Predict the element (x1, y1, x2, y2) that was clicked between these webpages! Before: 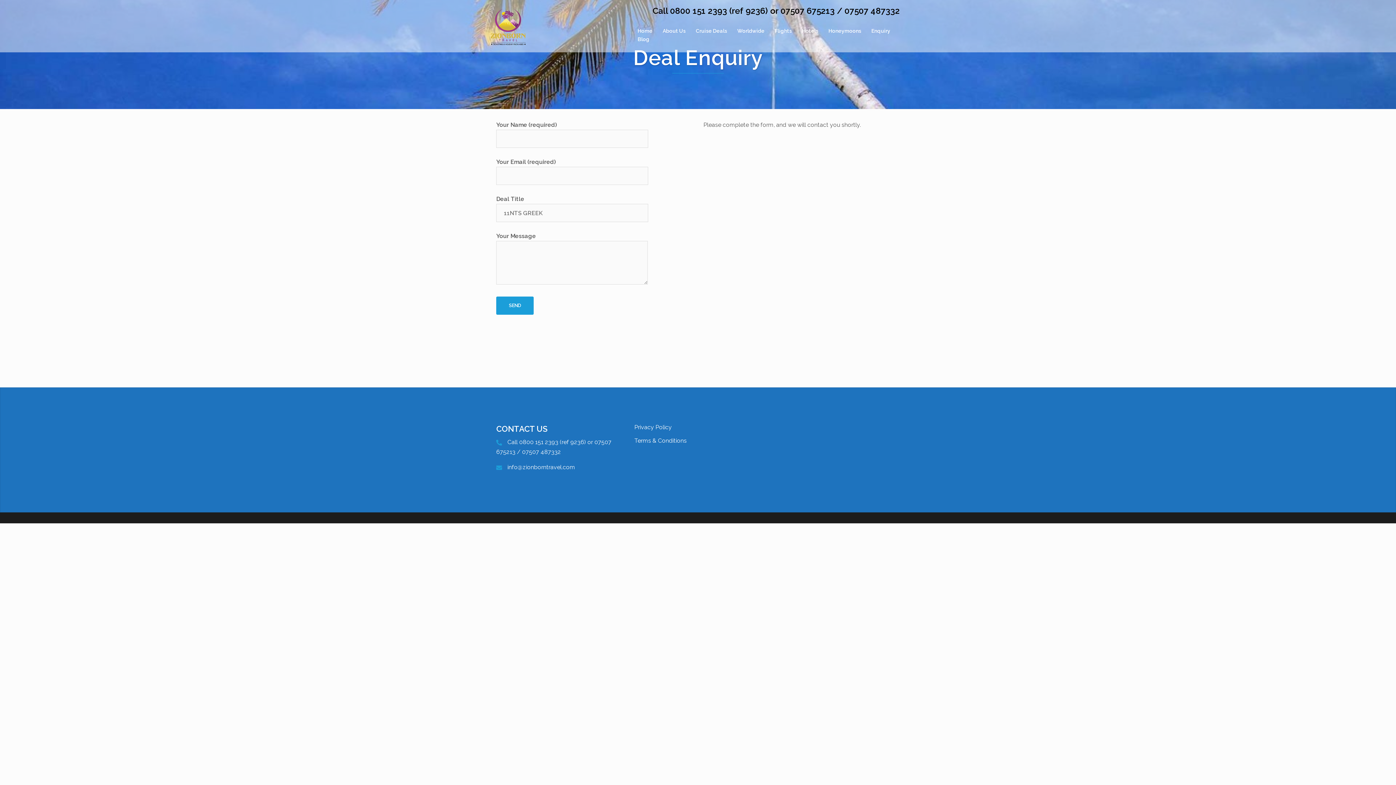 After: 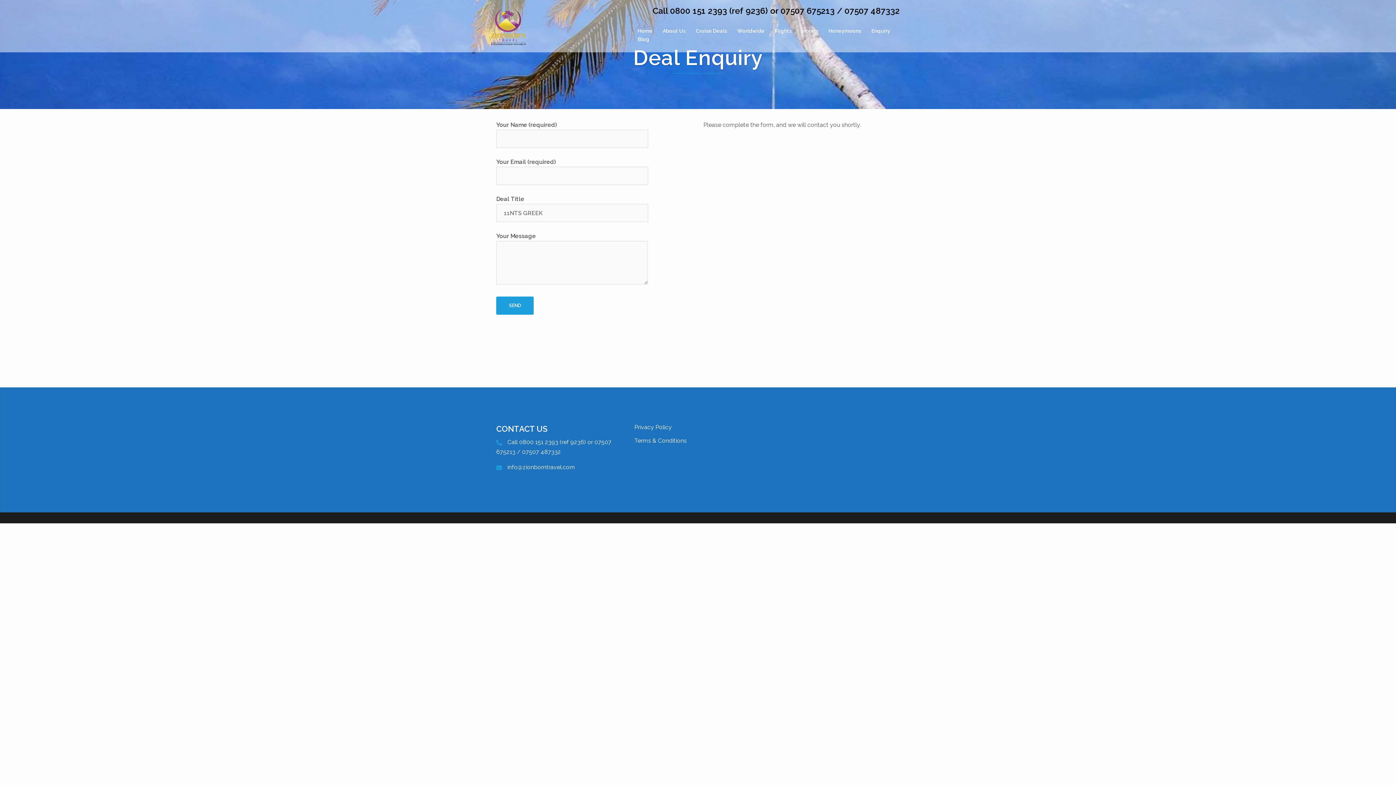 Action: label: info@zionborntravel.com bbox: (507, 464, 575, 470)